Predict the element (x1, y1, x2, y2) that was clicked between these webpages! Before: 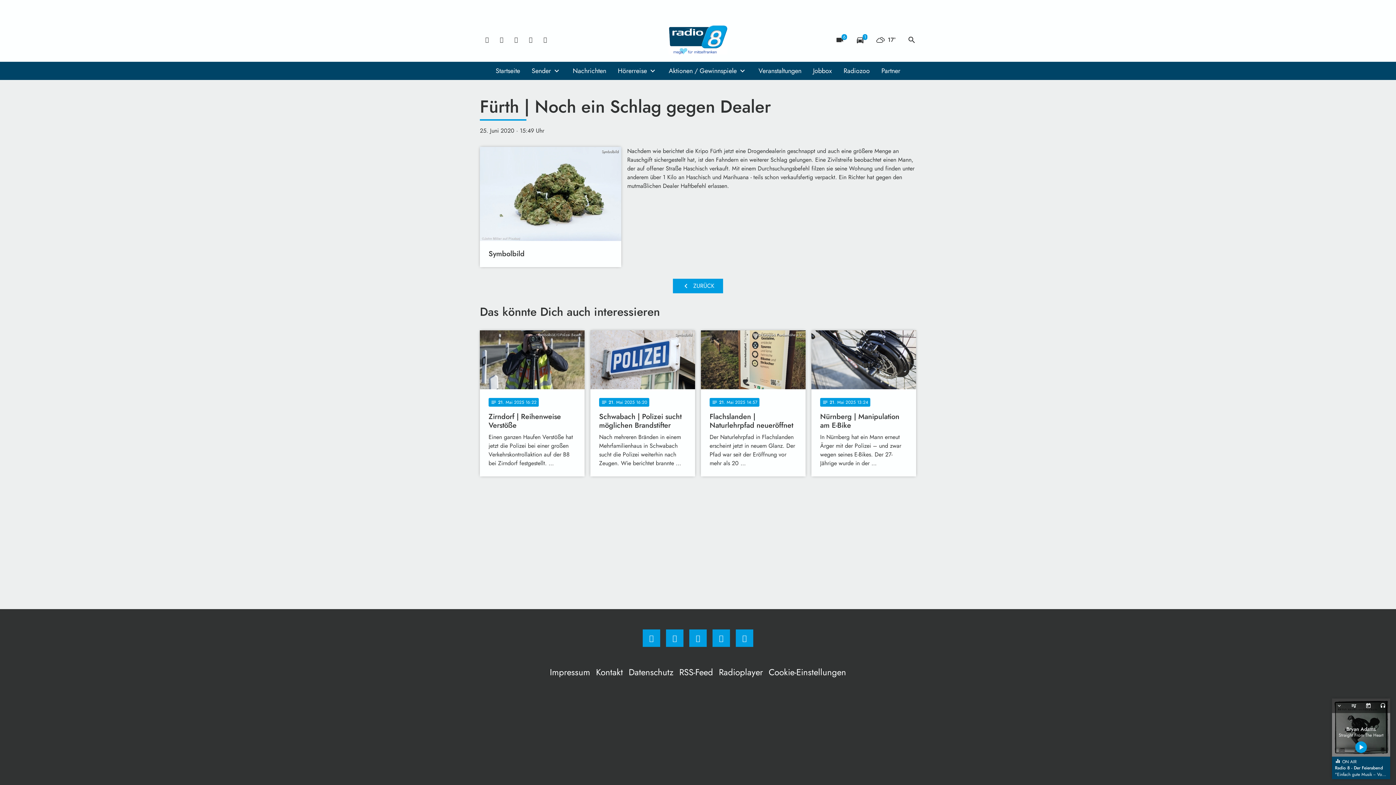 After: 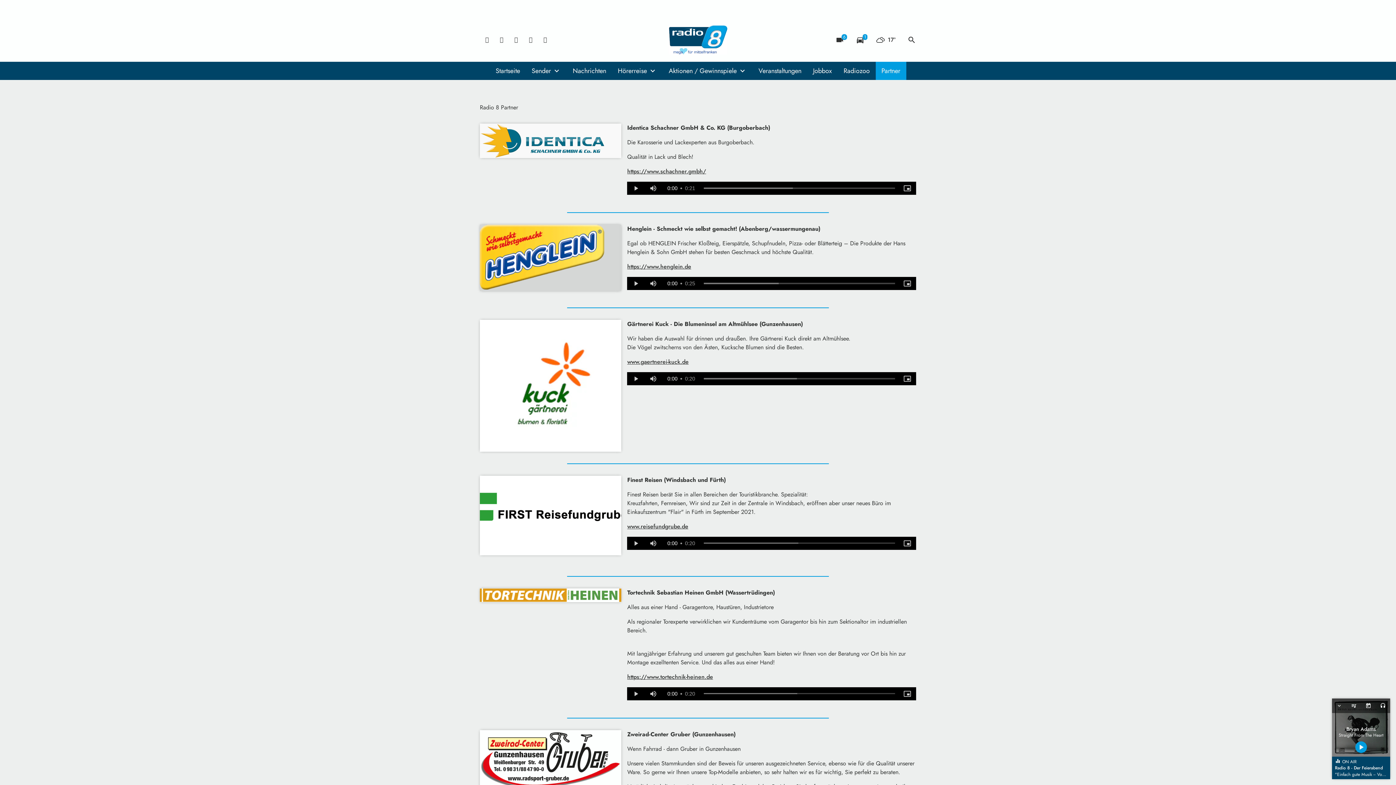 Action: label: Partner bbox: (875, 61, 906, 80)